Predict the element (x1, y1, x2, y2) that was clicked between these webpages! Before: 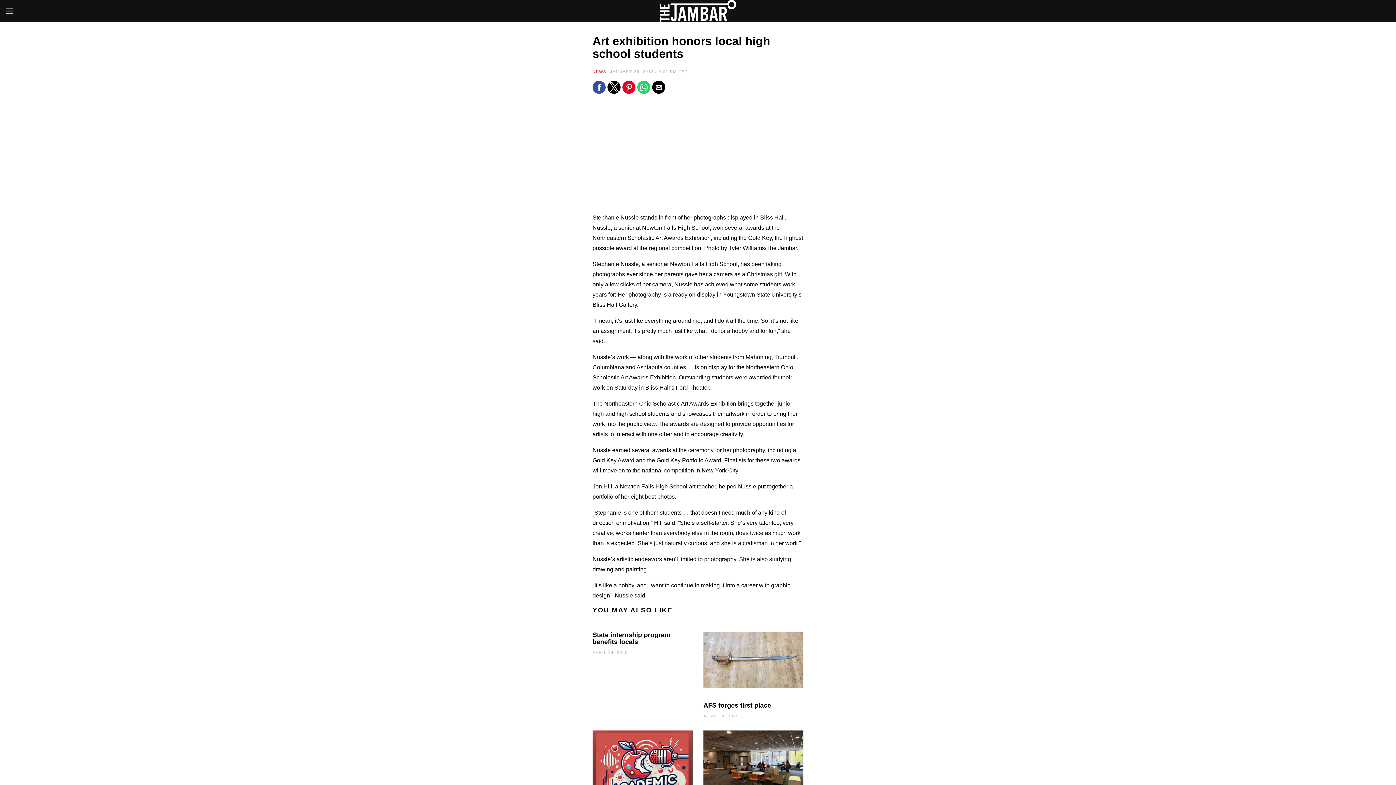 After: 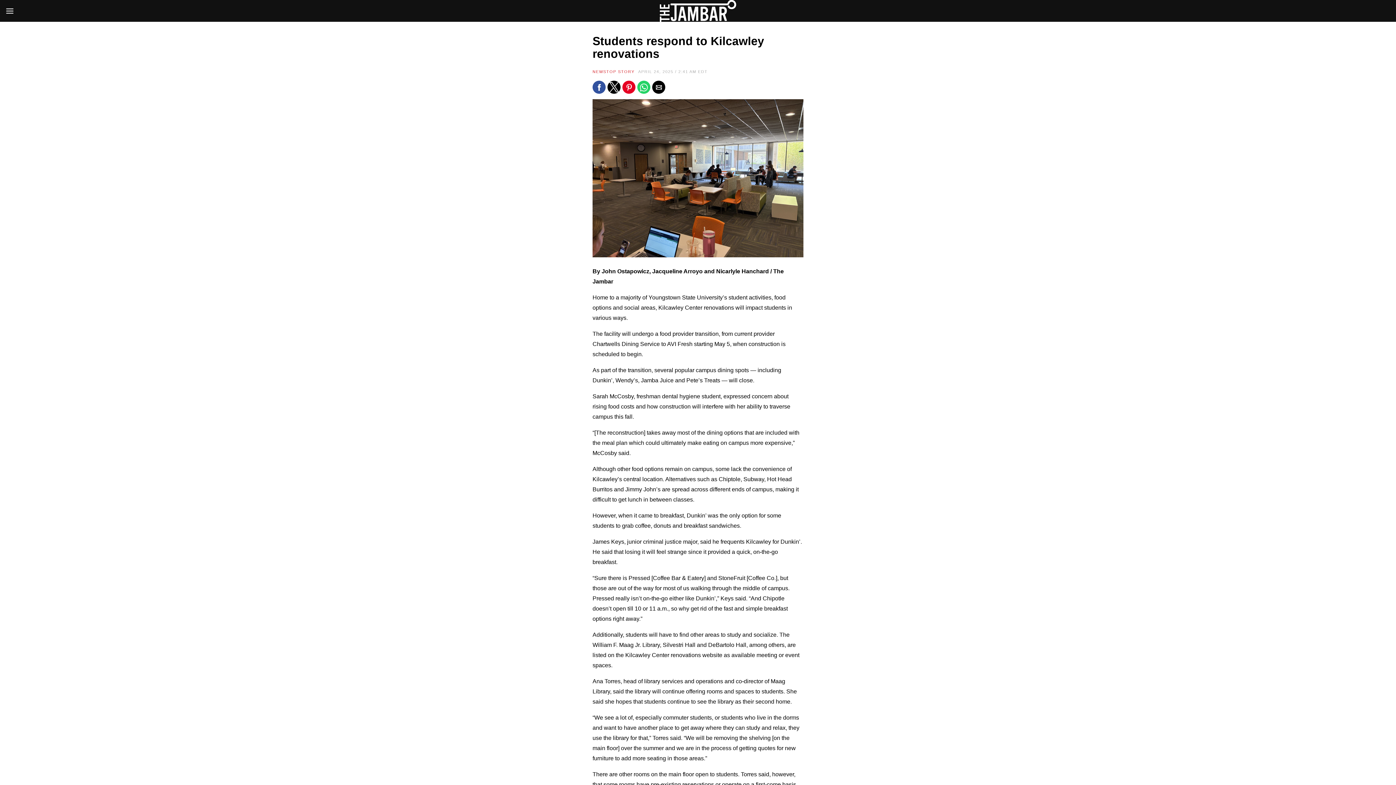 Action: bbox: (703, 730, 803, 795)